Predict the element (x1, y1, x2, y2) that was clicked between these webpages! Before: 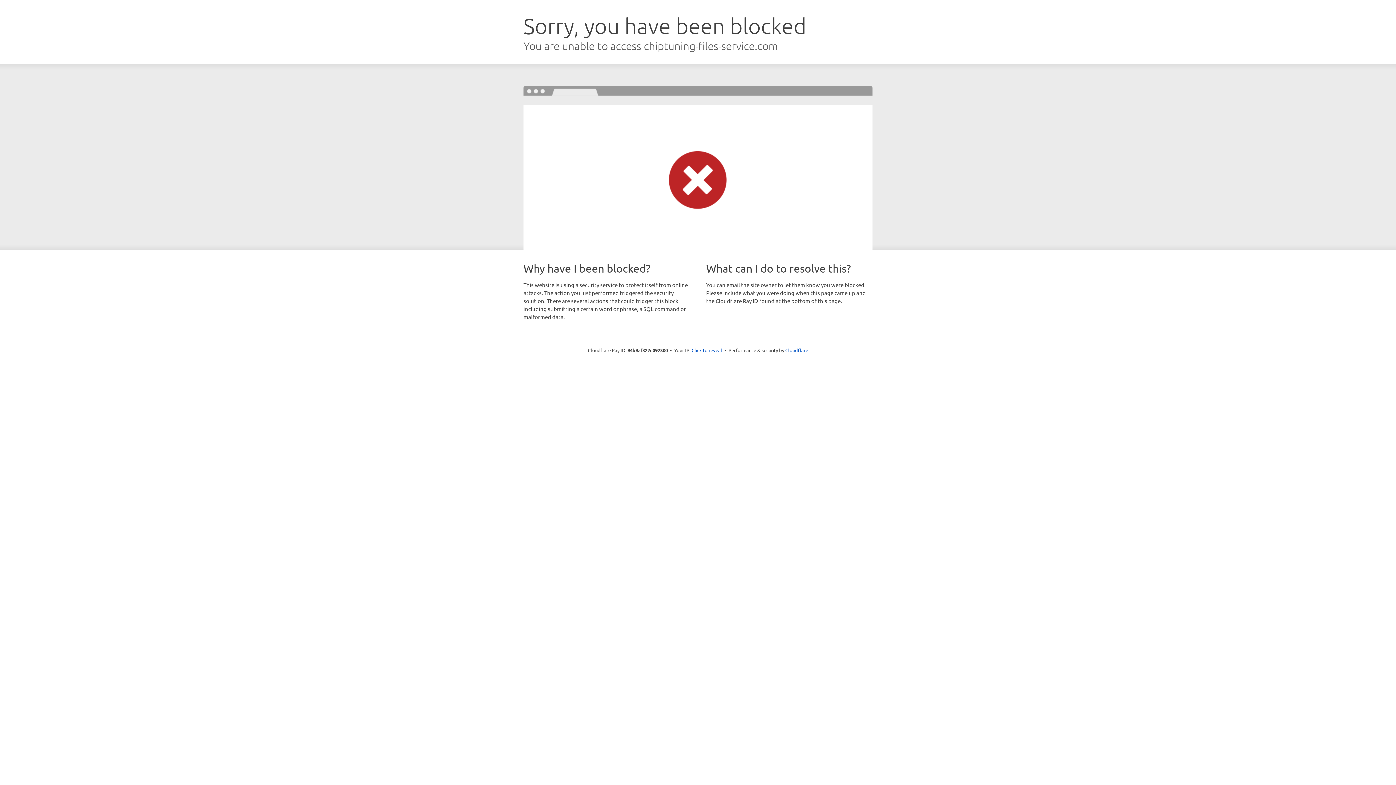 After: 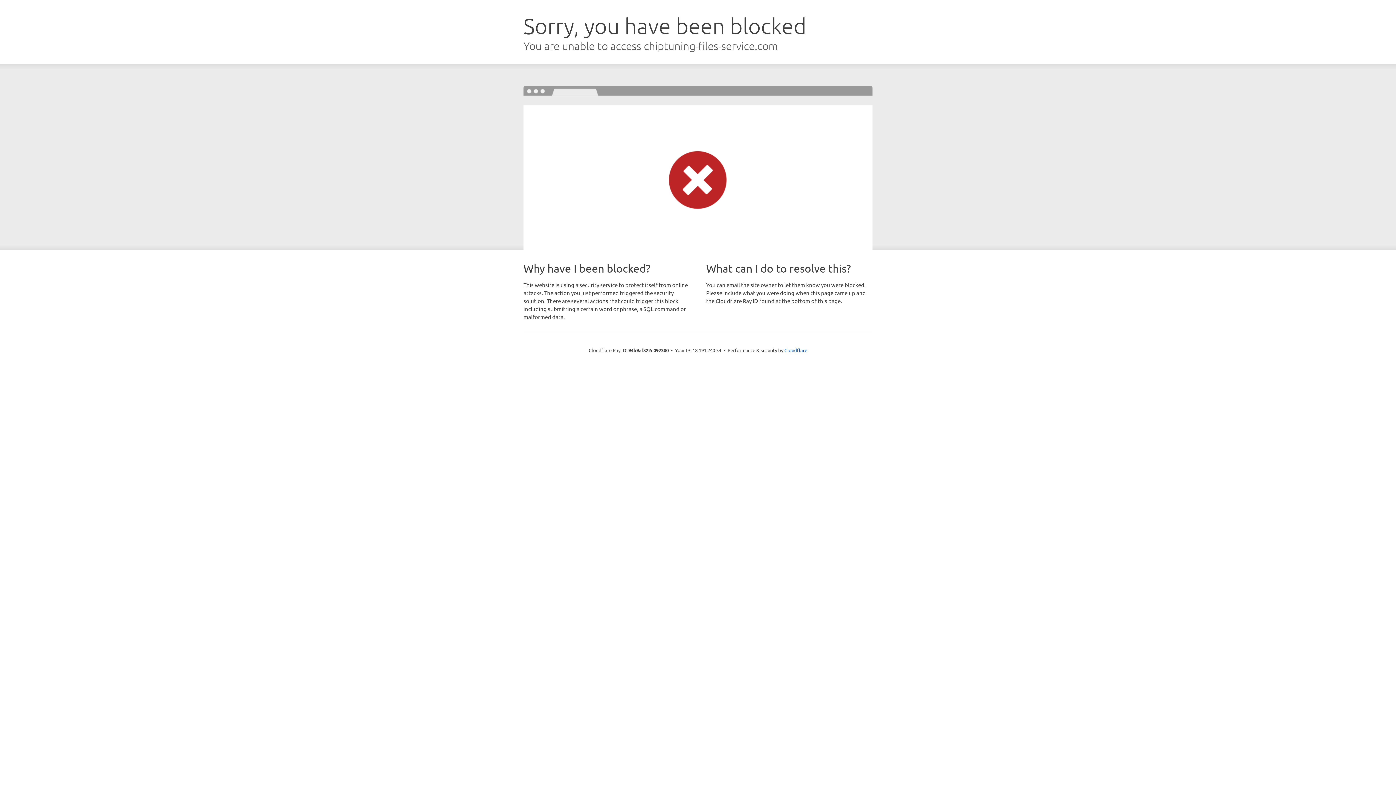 Action: bbox: (691, 346, 722, 353) label: Click to reveal